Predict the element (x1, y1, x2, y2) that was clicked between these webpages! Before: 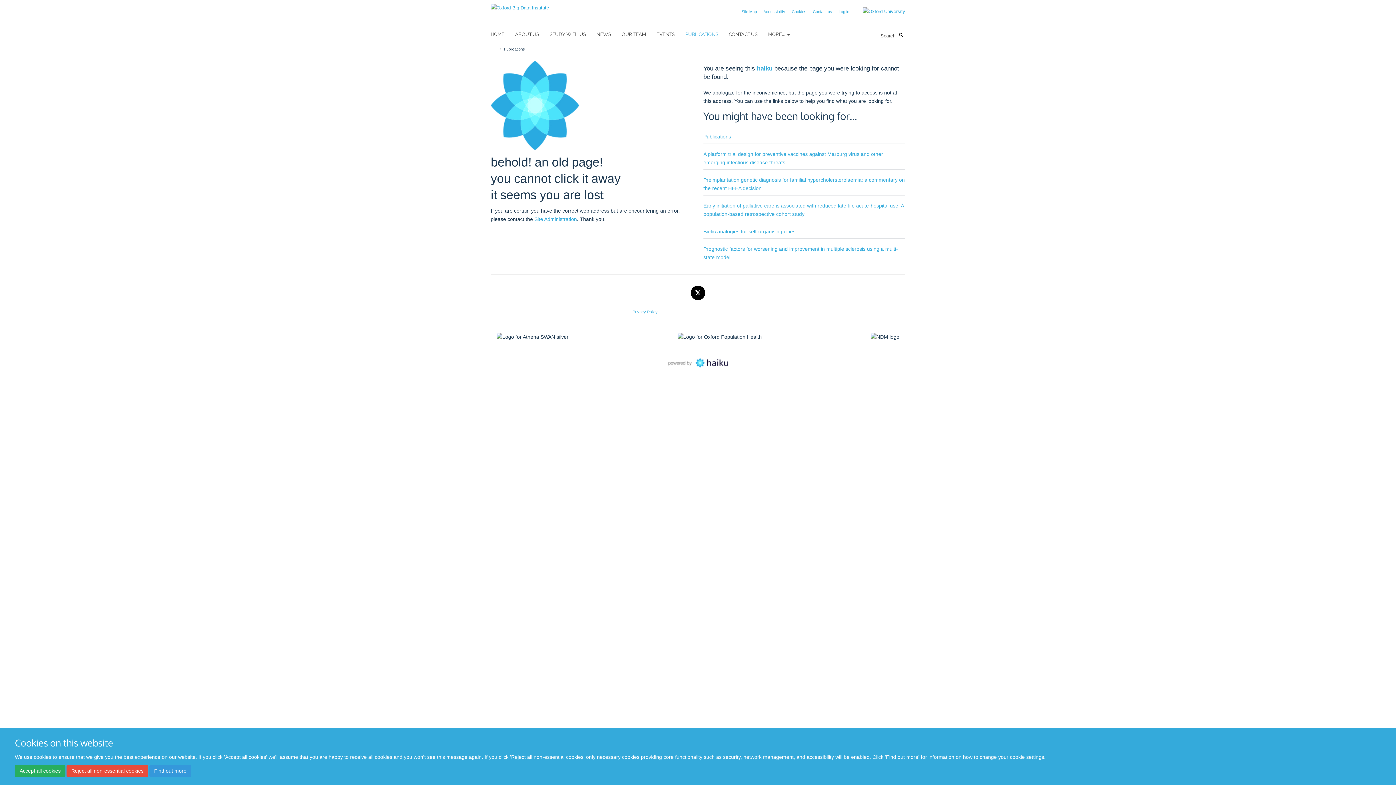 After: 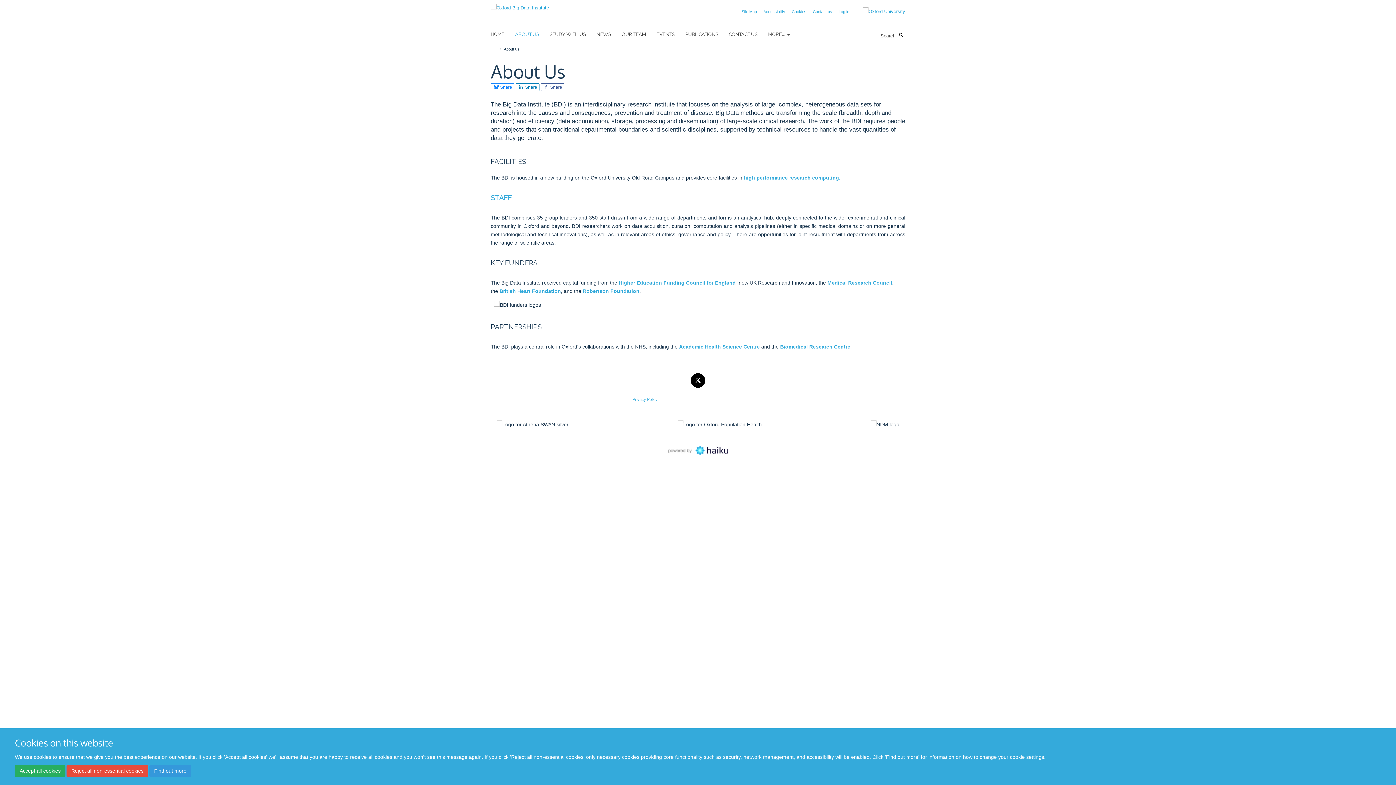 Action: label: ABOUT US bbox: (515, 29, 548, 40)